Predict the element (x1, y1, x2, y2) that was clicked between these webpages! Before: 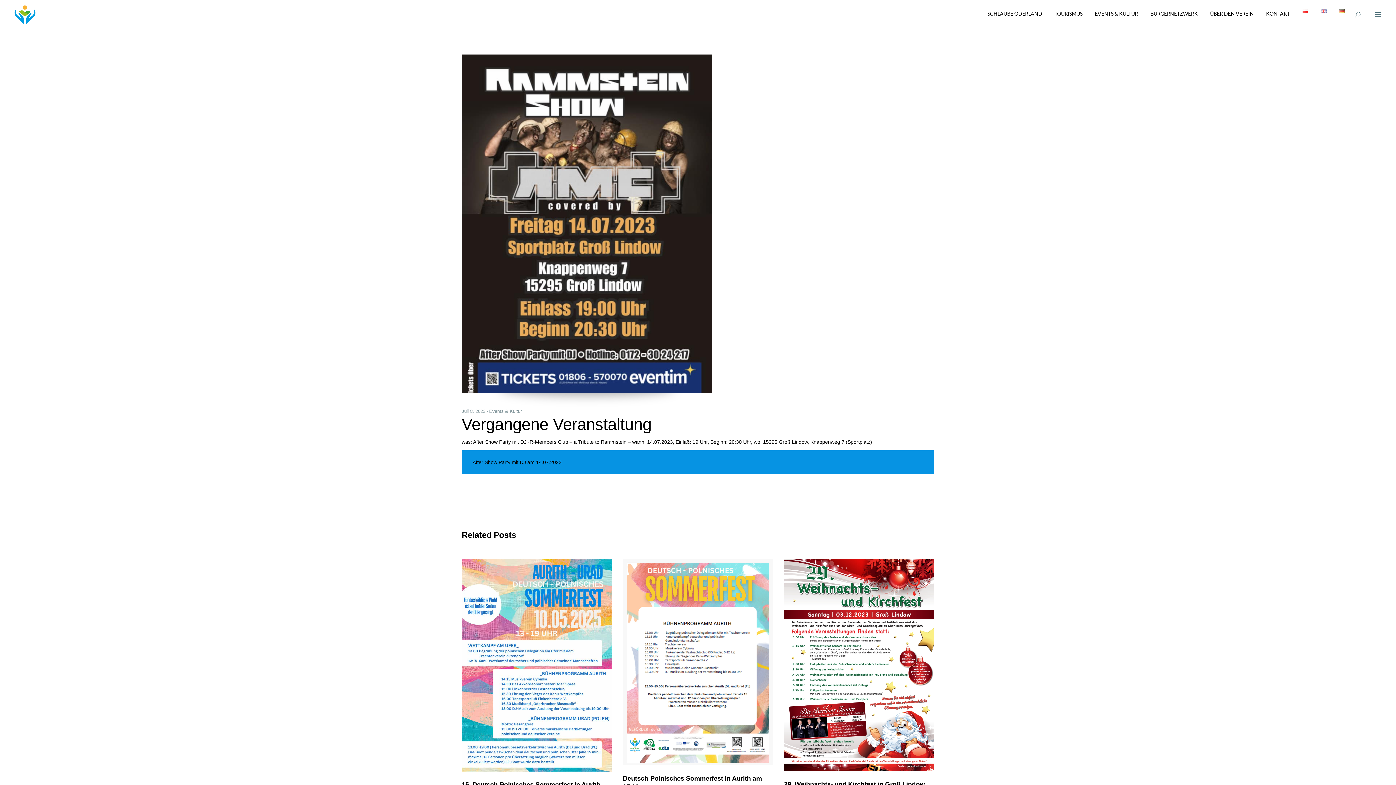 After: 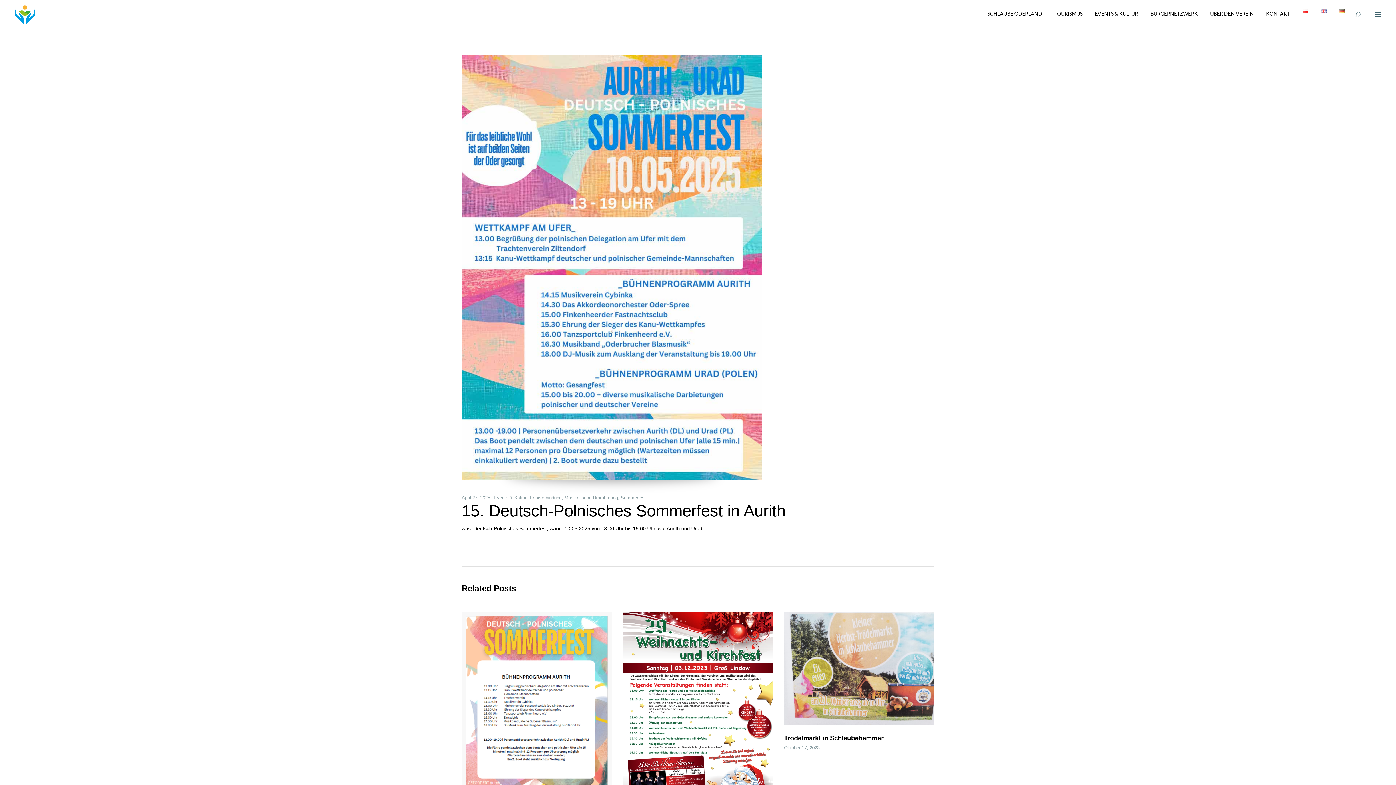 Action: label: 15. Deutsch-Polnisches Sommerfest in Aurith bbox: (461, 781, 600, 788)